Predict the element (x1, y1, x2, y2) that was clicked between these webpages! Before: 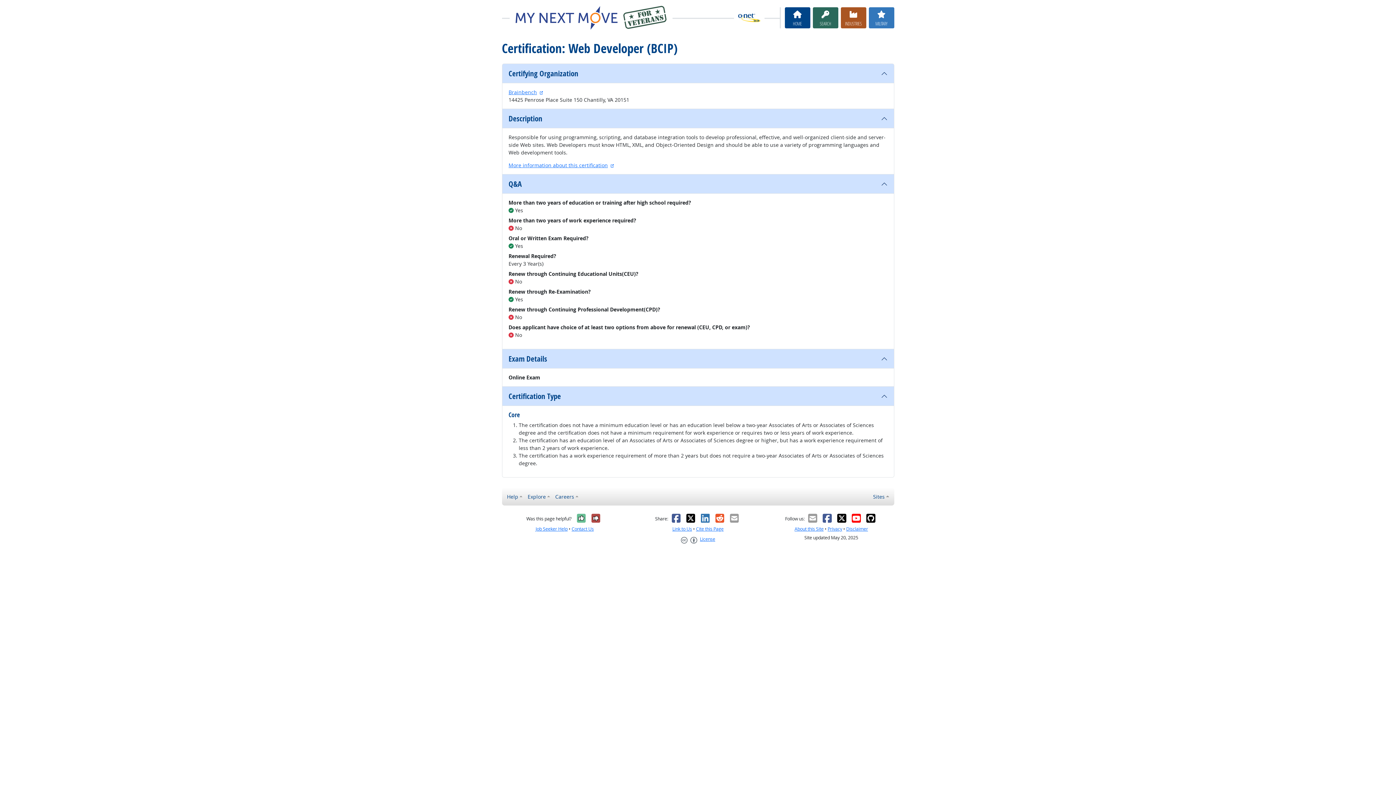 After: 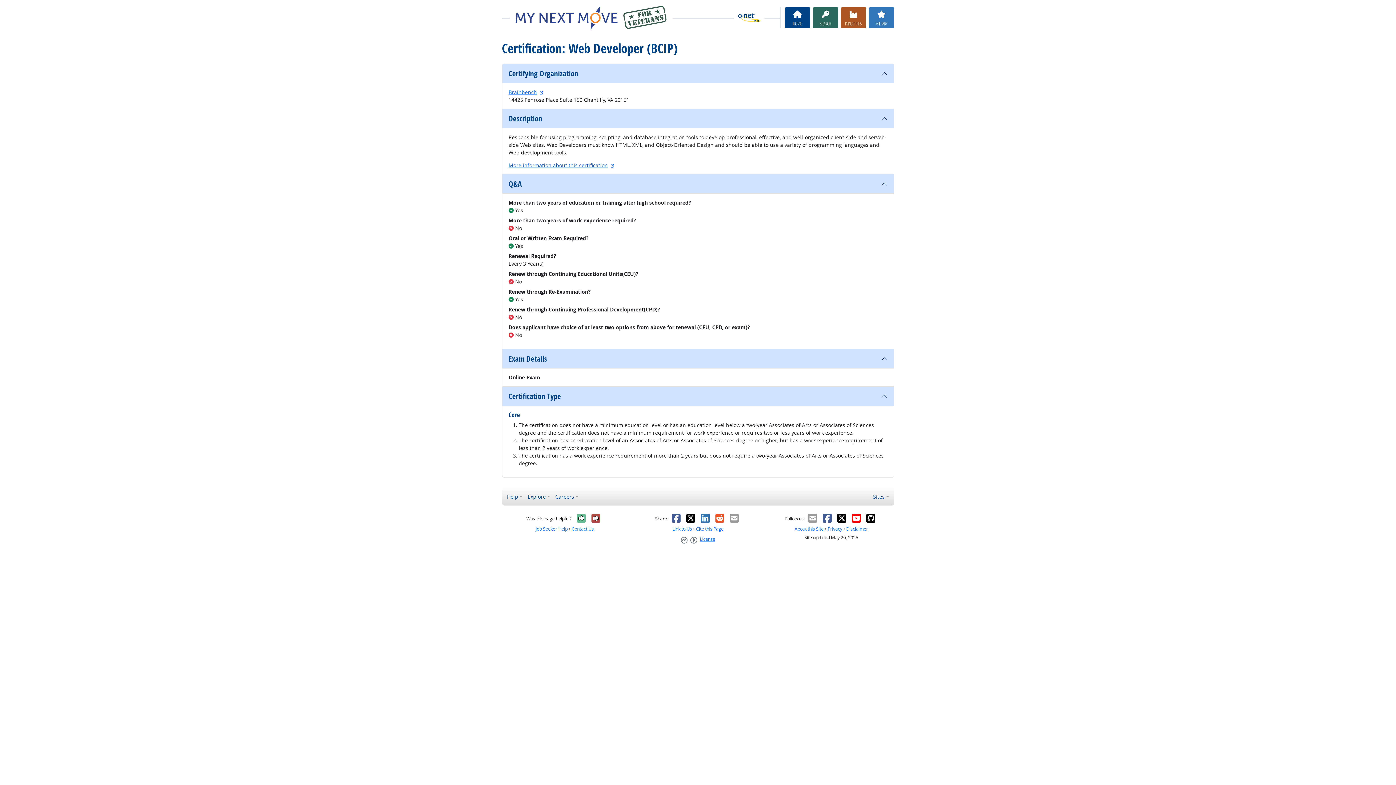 Action: bbox: (508, 161, 608, 168) label: More information about this certification